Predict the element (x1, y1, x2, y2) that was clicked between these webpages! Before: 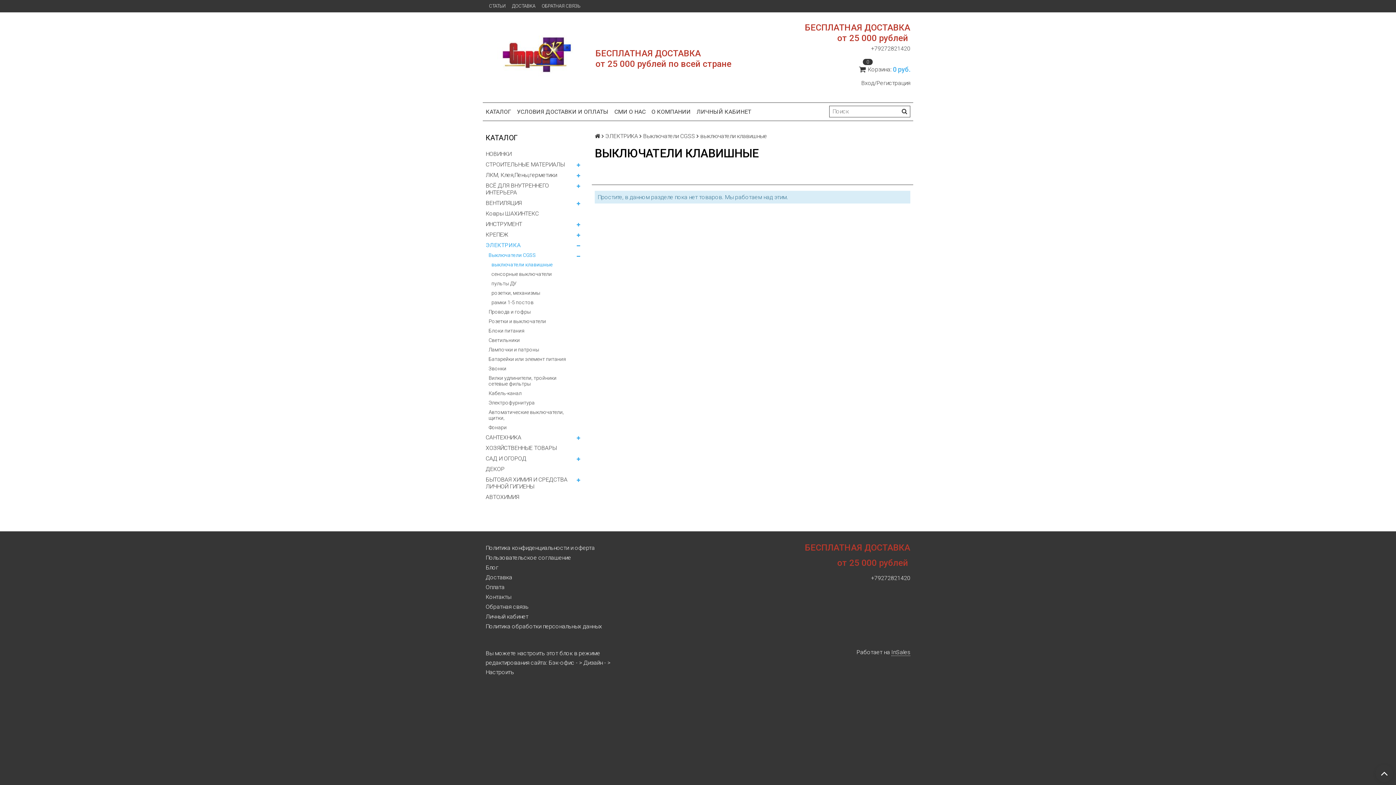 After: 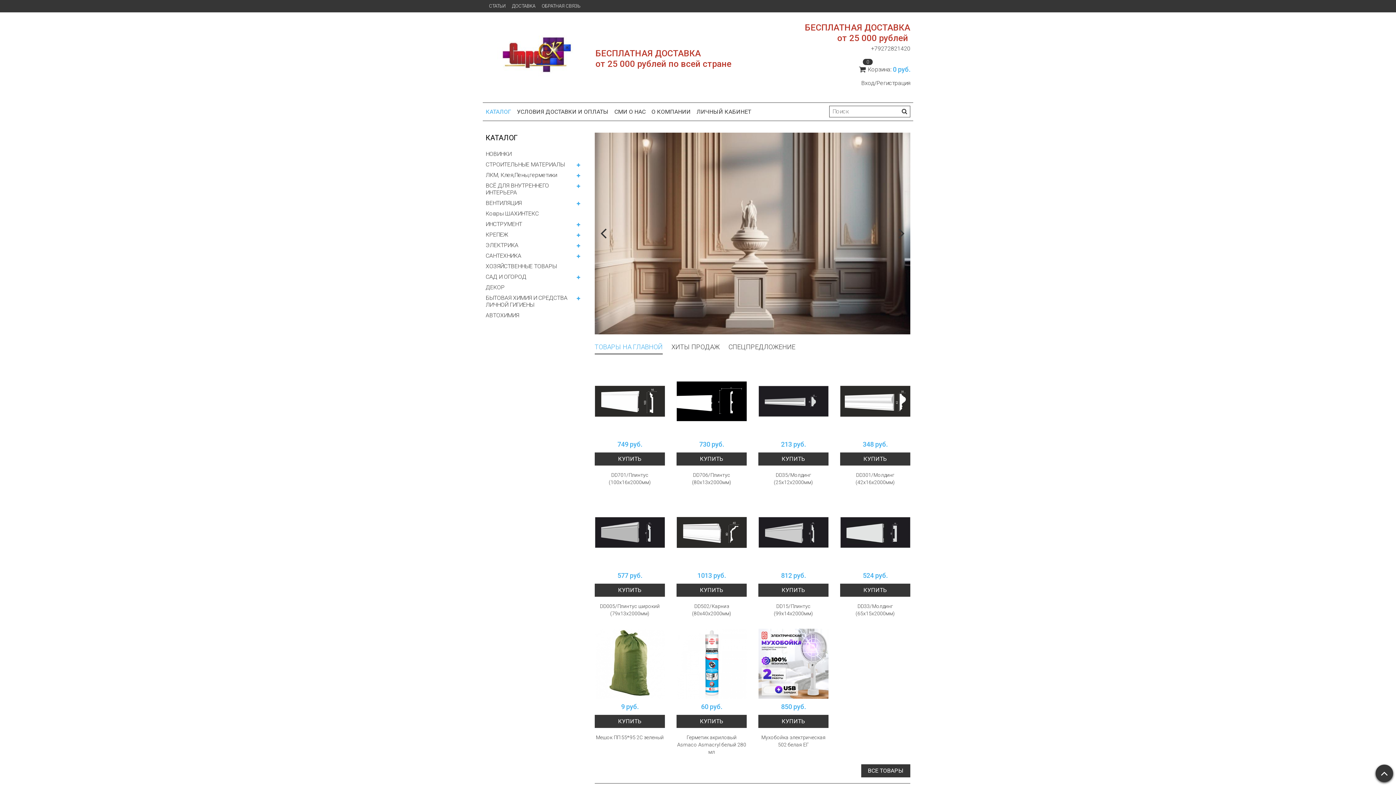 Action: label: КАТАЛОГ bbox: (482, 105, 514, 117)